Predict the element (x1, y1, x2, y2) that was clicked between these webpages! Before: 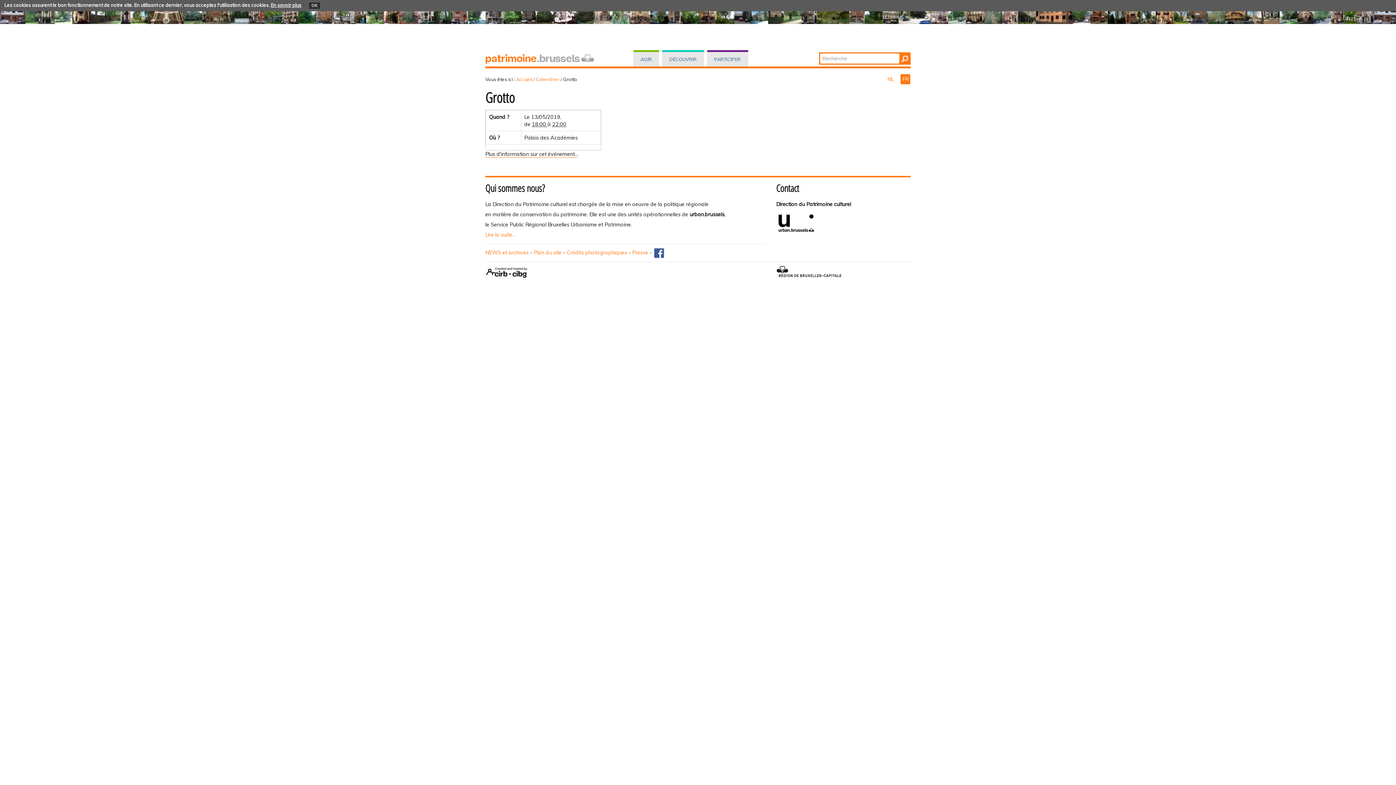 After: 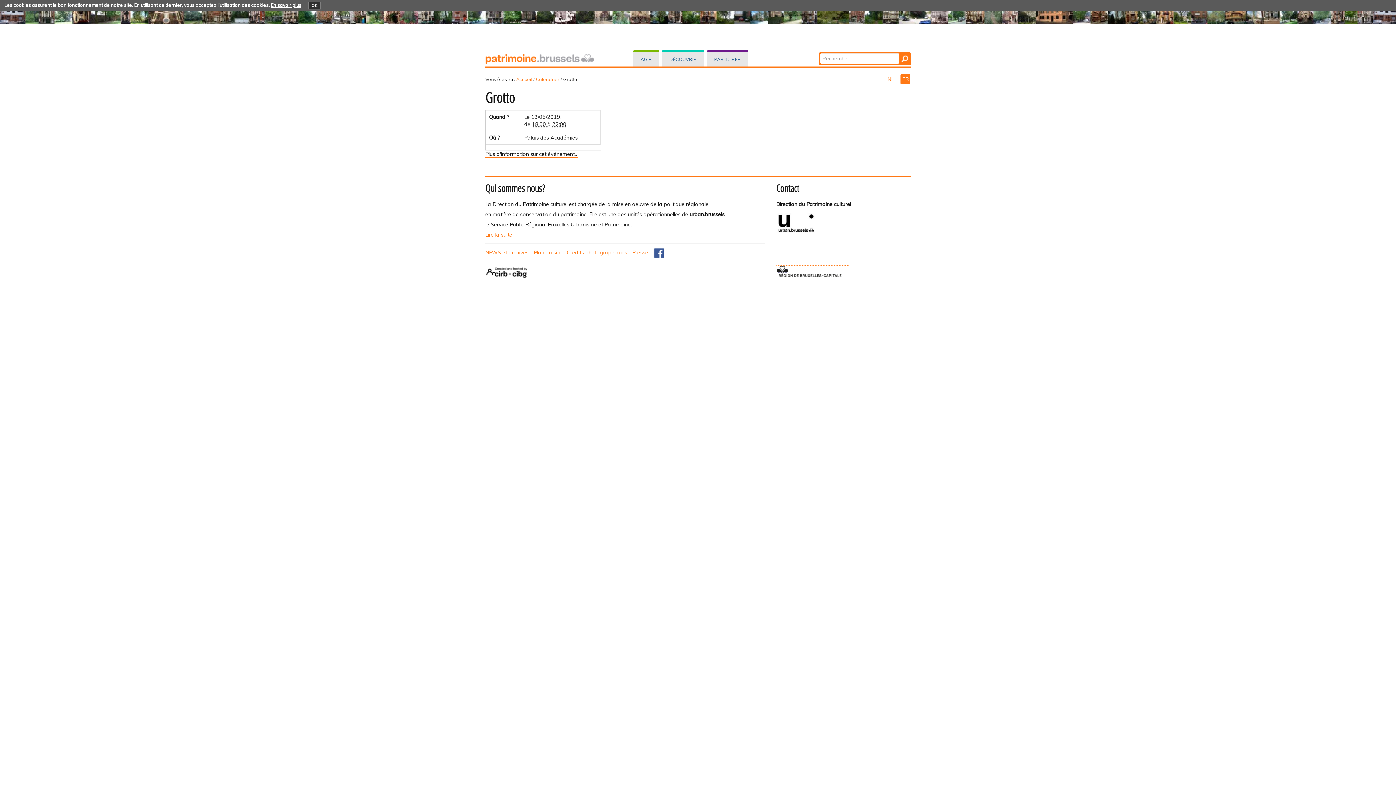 Action: bbox: (776, 268, 849, 274)